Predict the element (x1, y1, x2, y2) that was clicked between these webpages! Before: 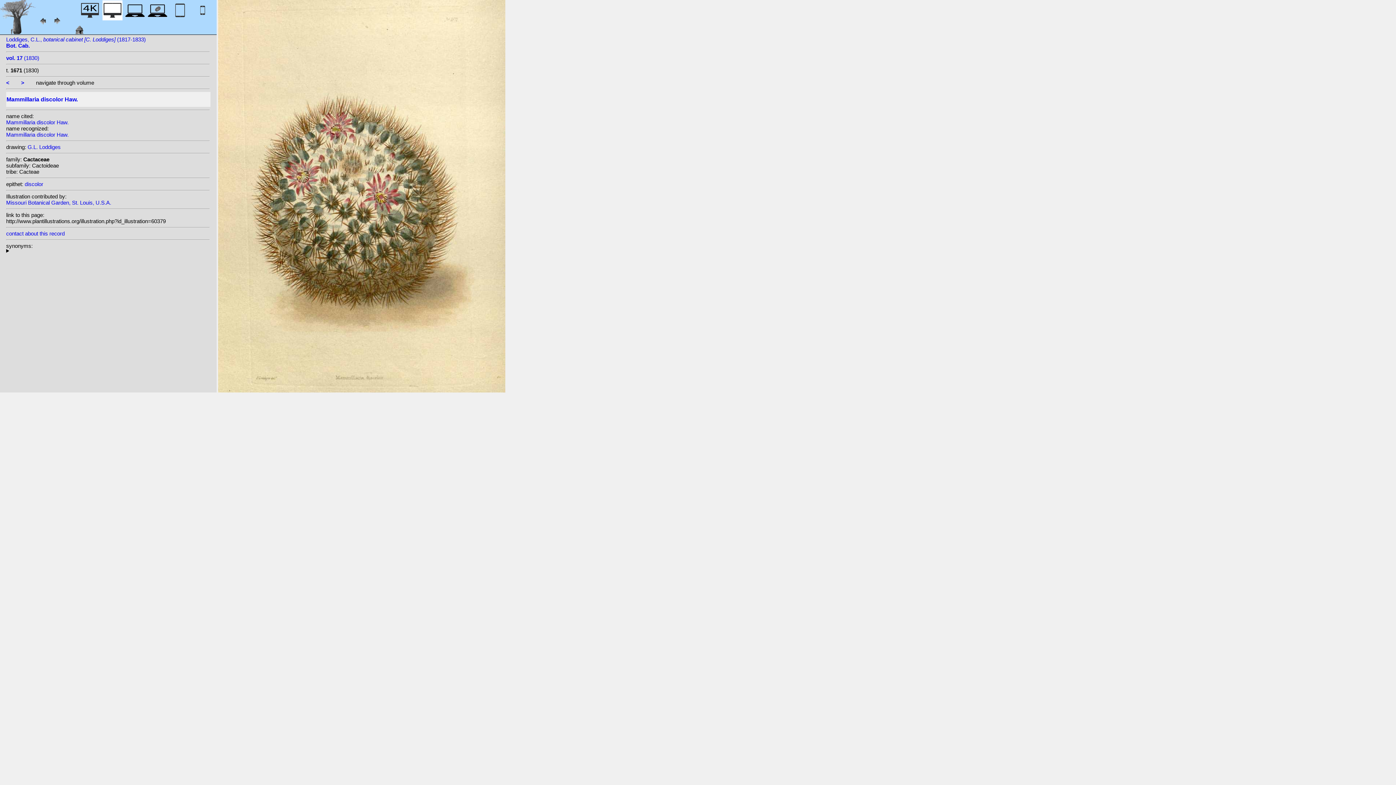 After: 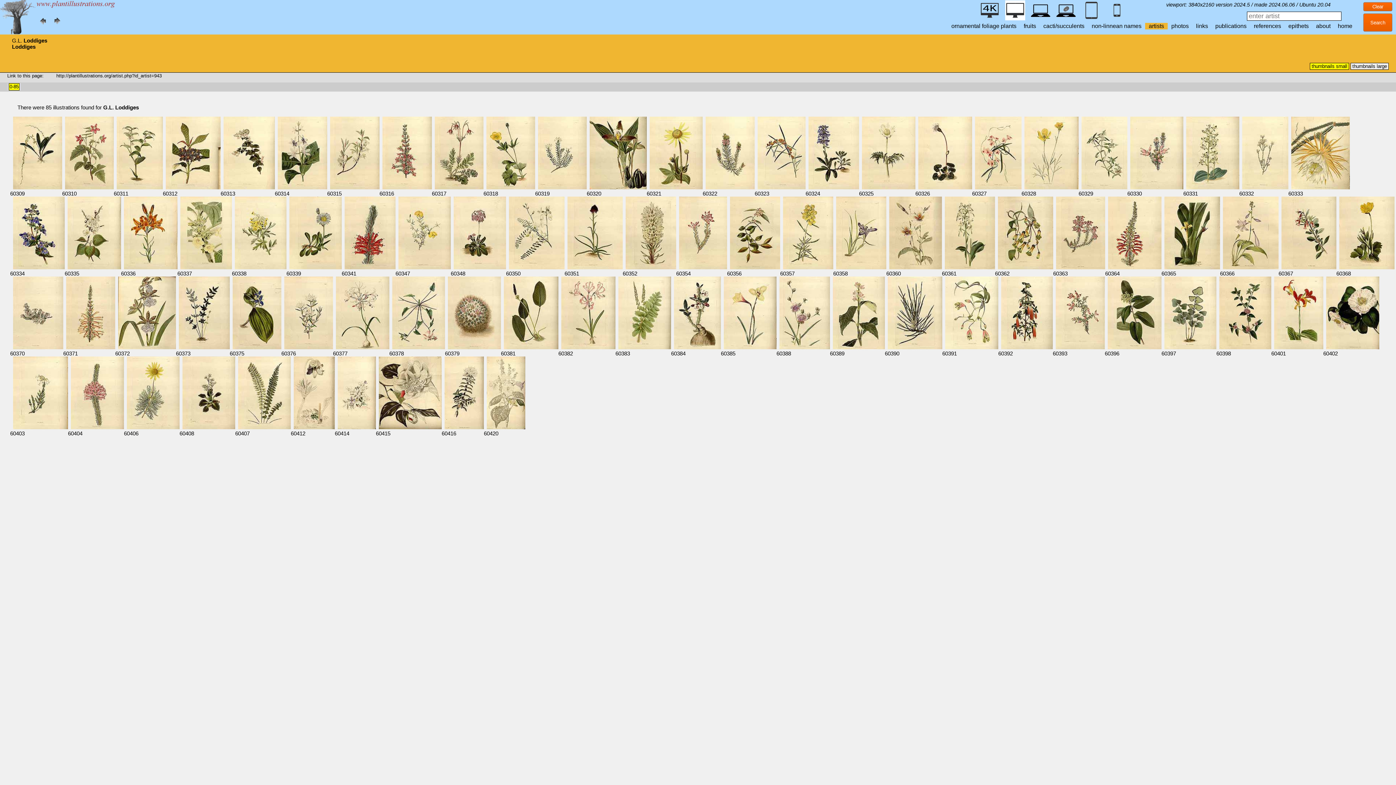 Action: bbox: (27, 144, 60, 150) label: G.L. Loddiges